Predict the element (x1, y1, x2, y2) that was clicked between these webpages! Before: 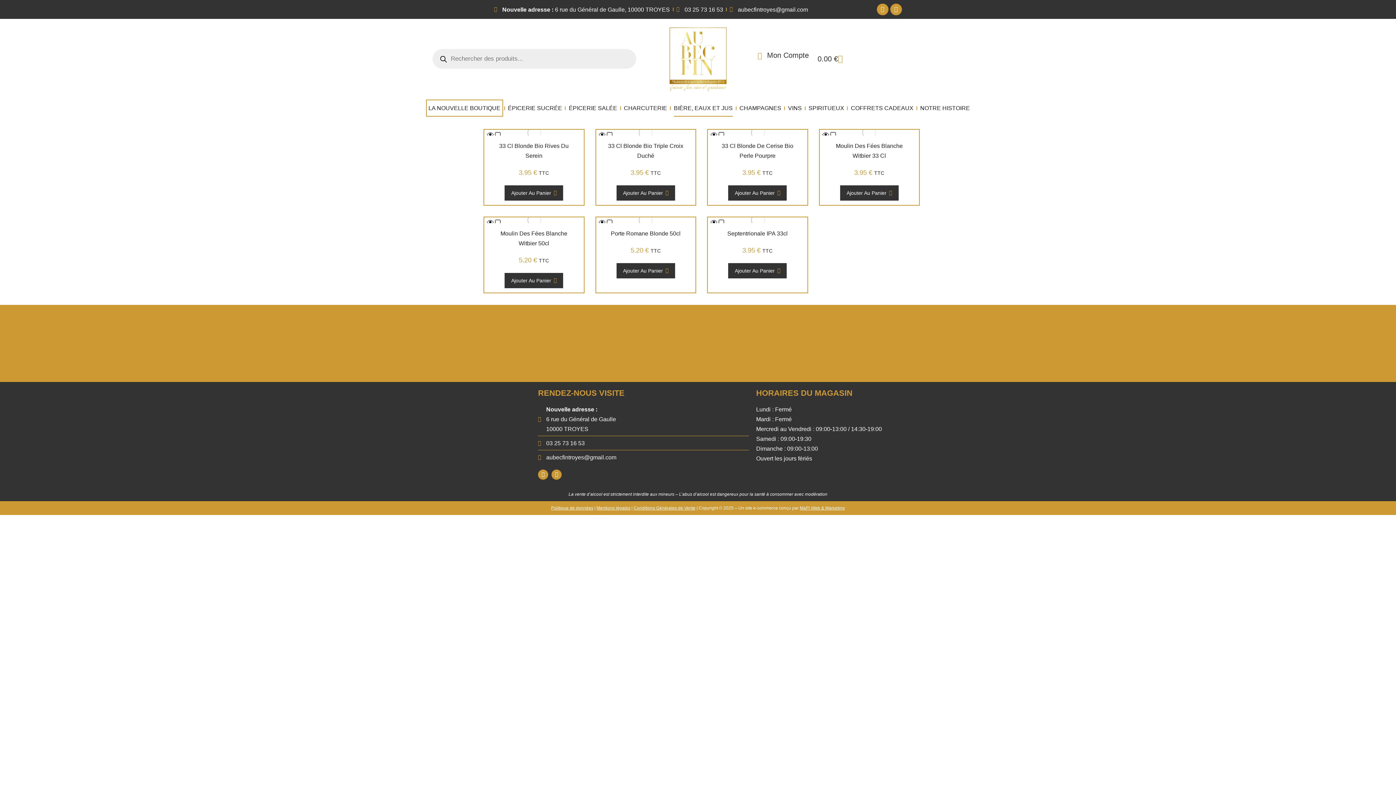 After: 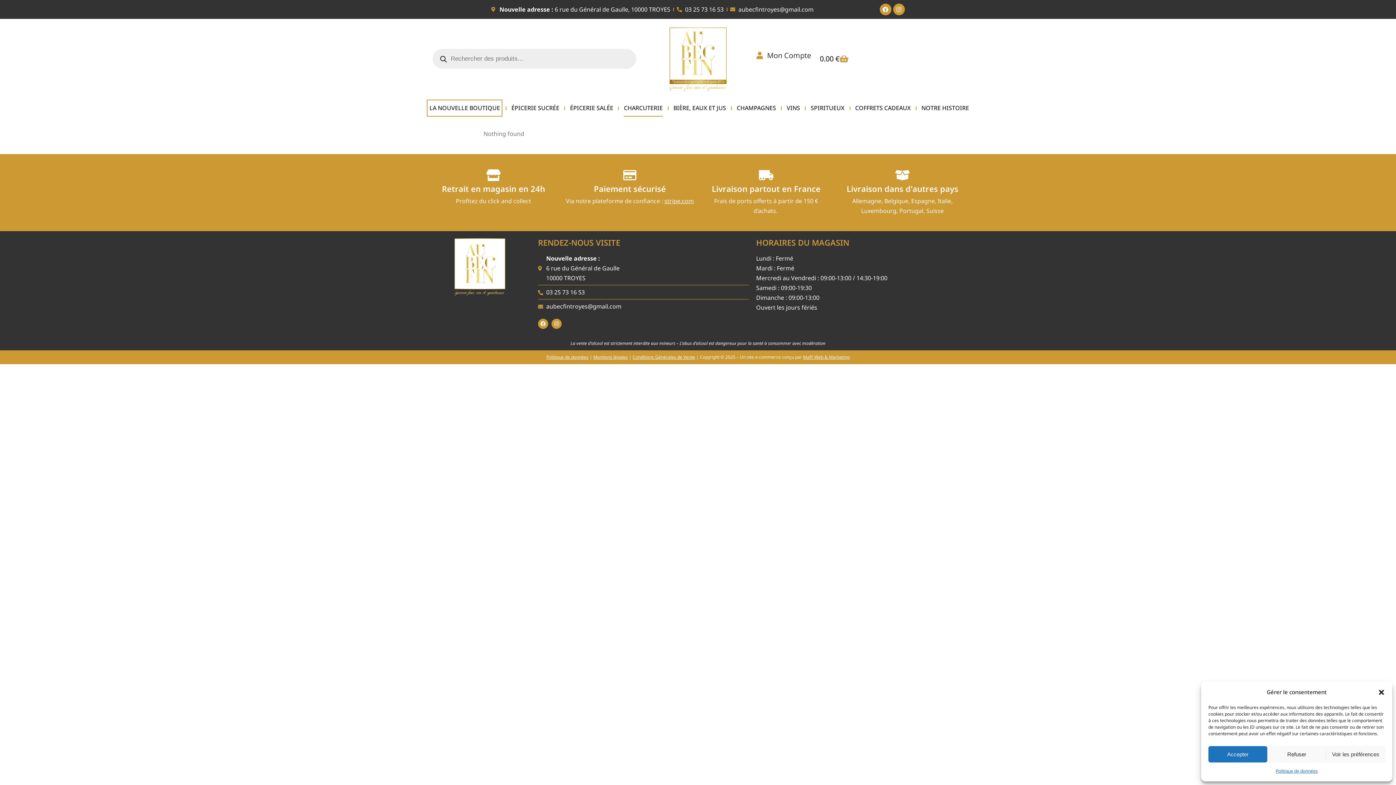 Action: bbox: (624, 99, 667, 116) label: CHARCUTERIE